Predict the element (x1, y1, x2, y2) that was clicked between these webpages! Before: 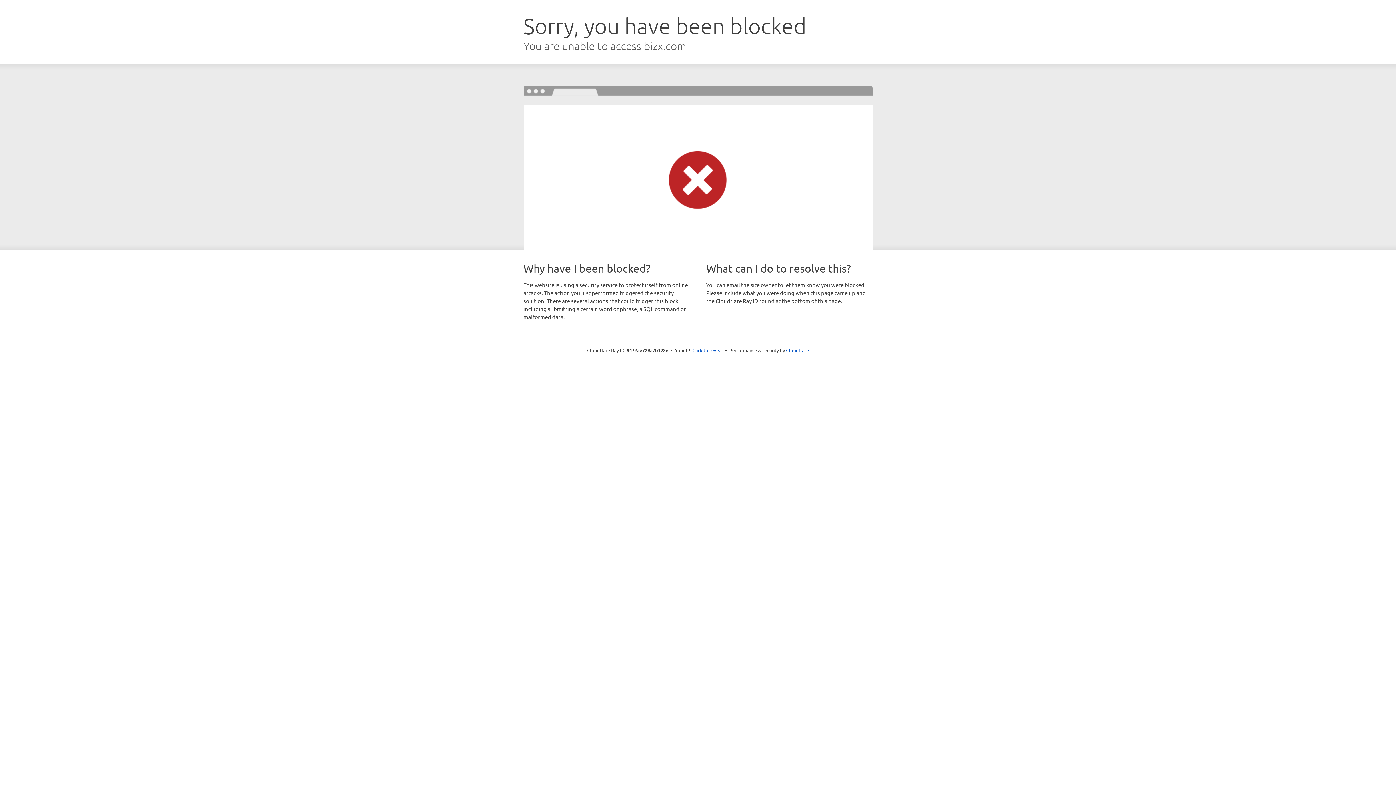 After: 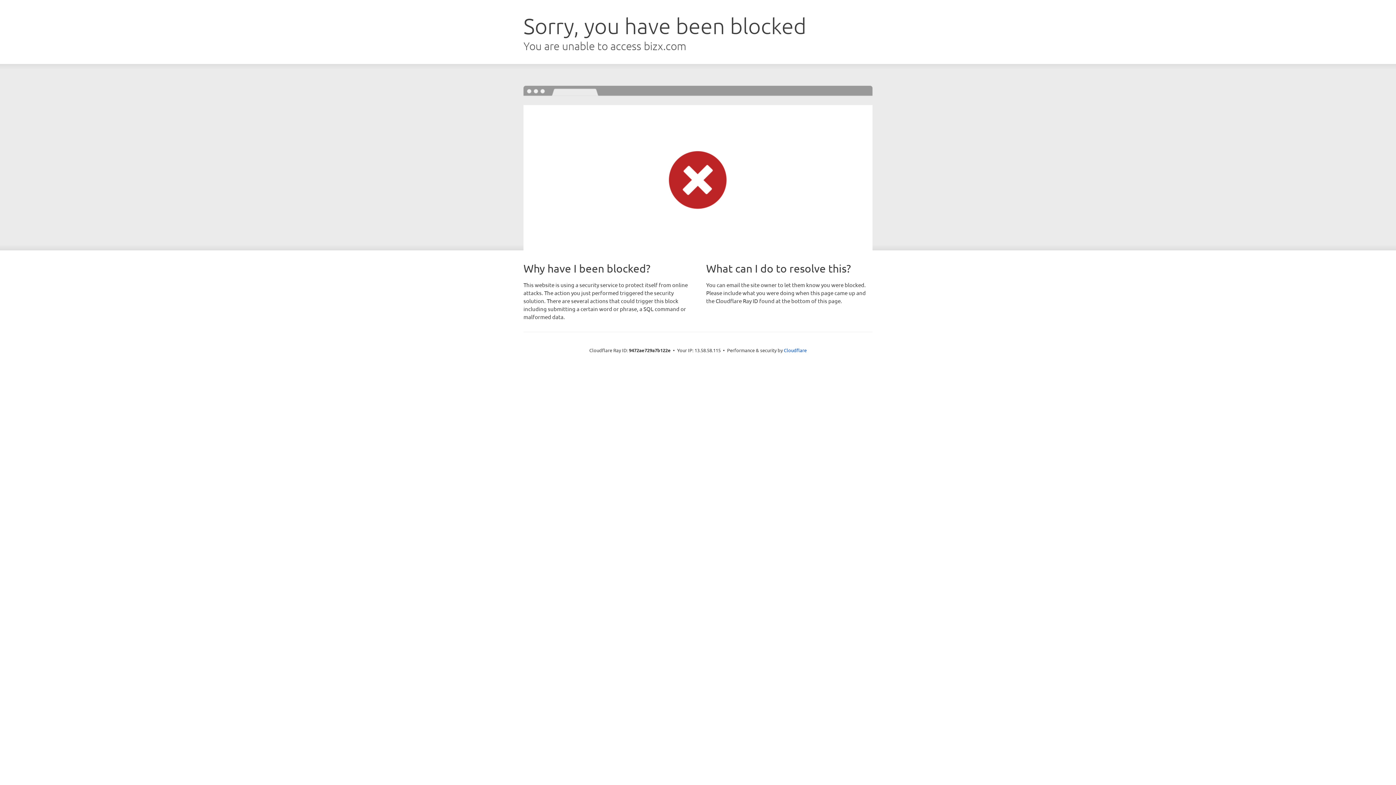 Action: label: Click to reveal bbox: (692, 346, 723, 353)